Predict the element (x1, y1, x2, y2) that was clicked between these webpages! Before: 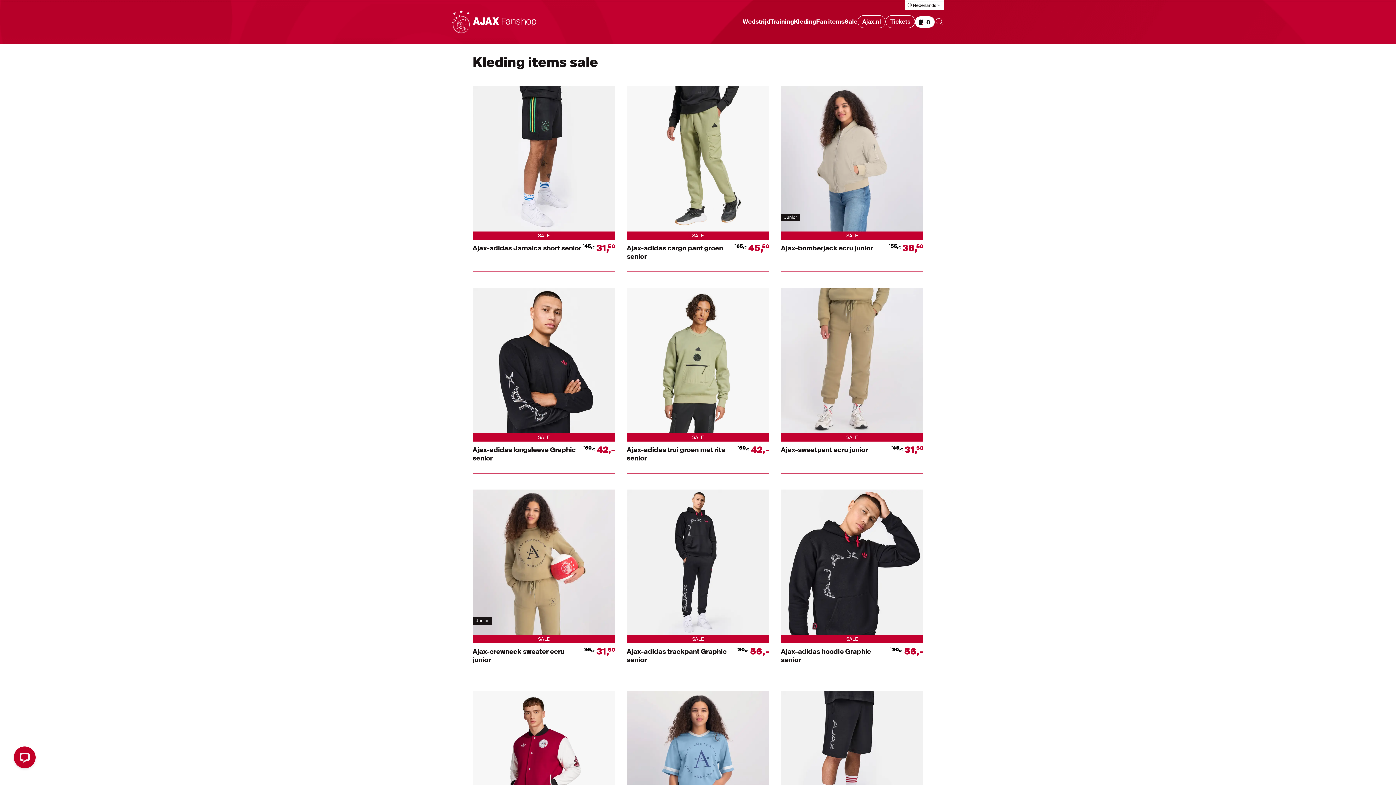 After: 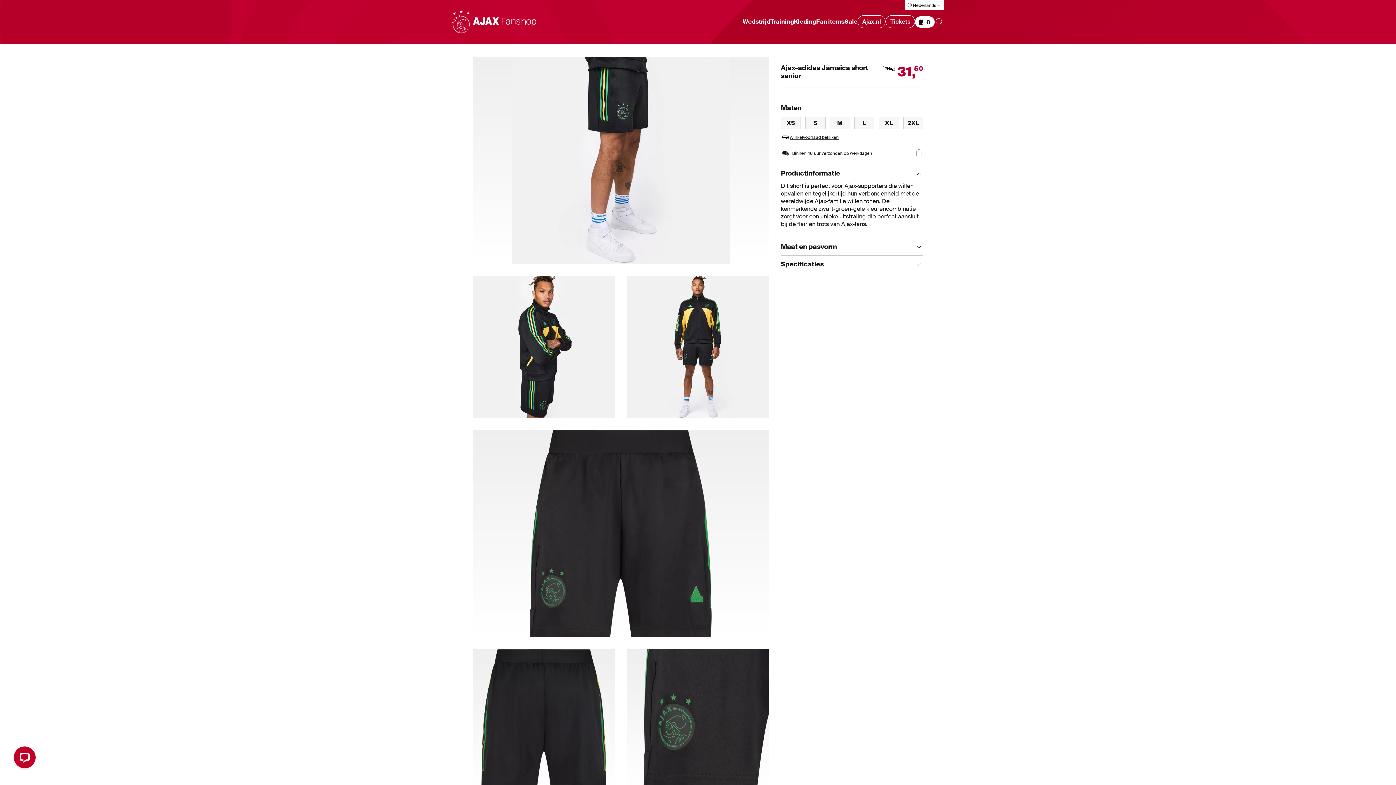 Action: label: Ajax-adidas Jamaica short senior
45
,
-
31
,
50 bbox: (472, 240, 615, 272)